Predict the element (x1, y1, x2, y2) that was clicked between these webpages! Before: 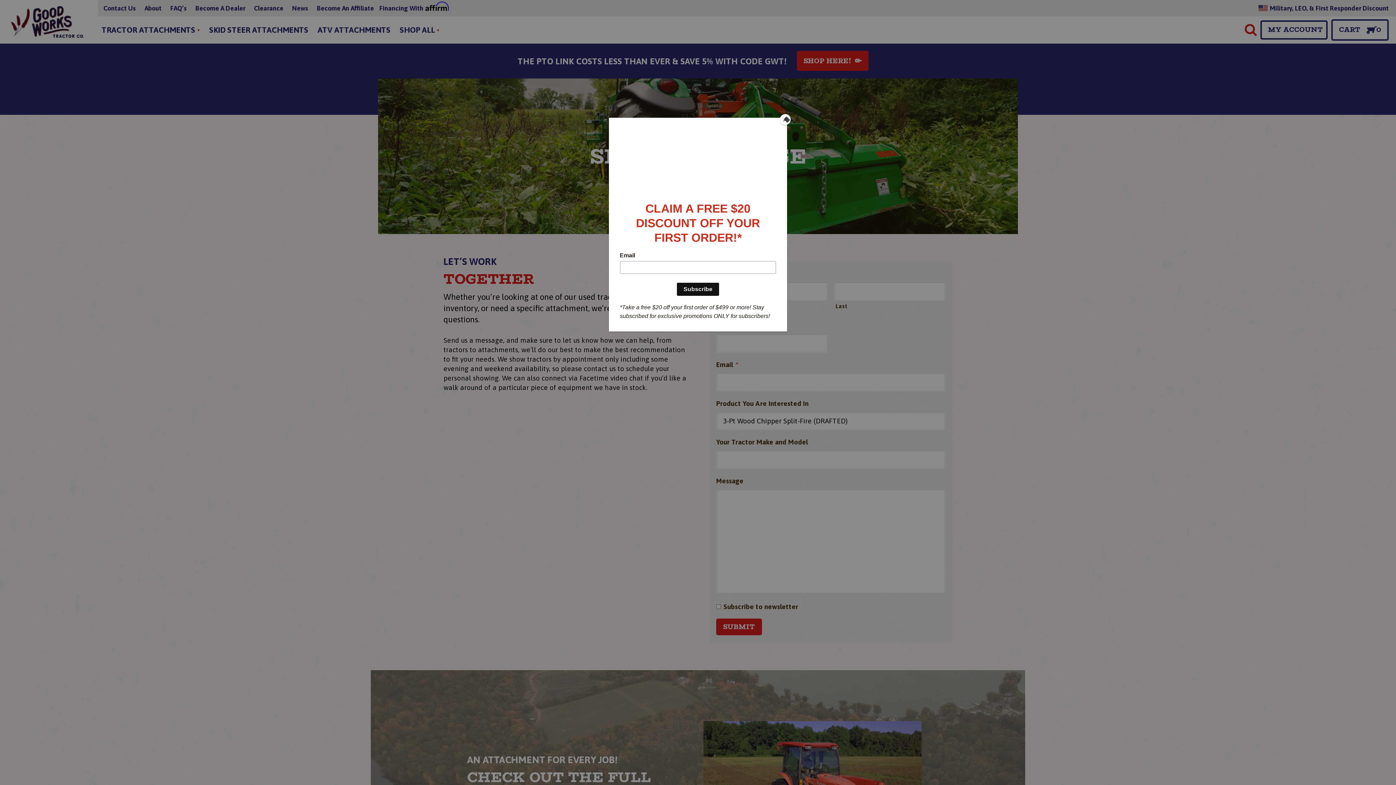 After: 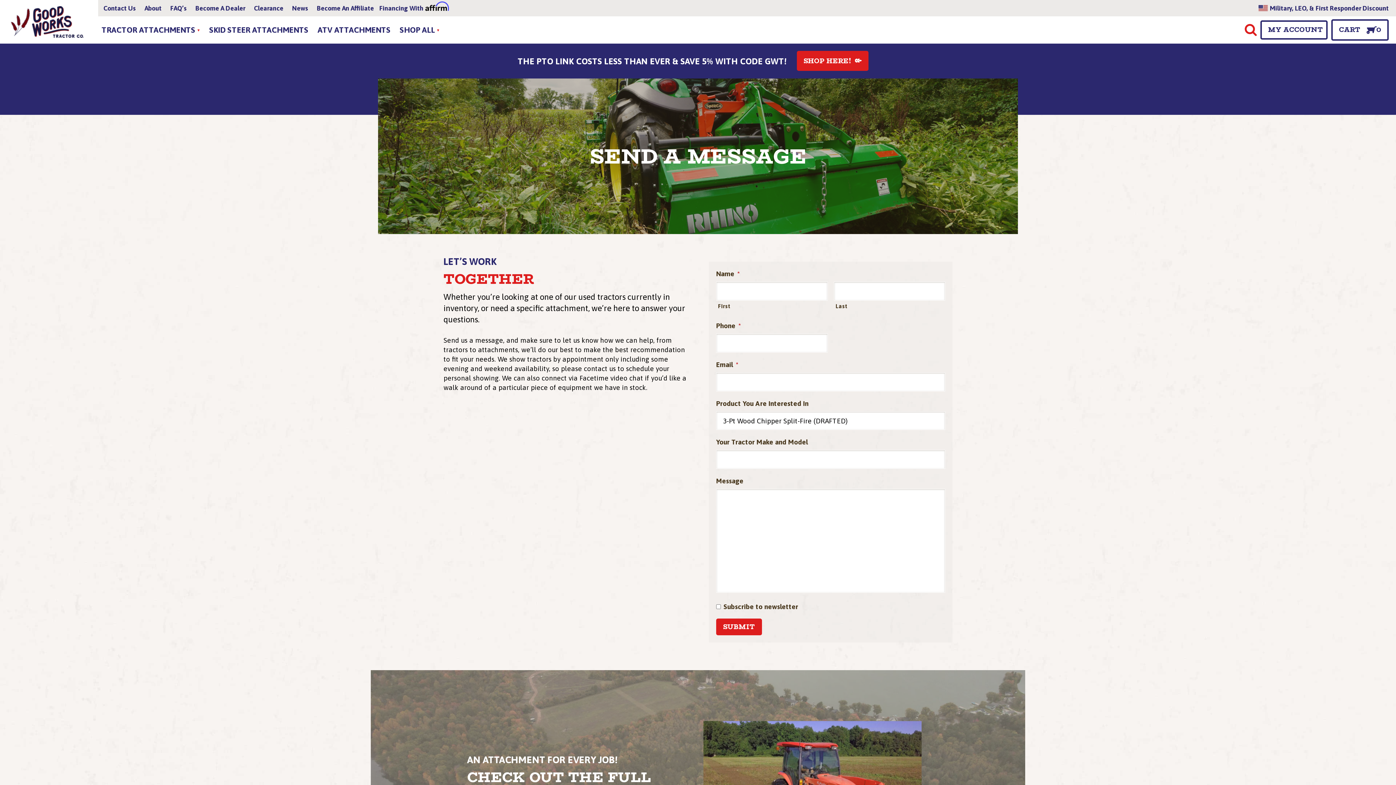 Action: label: Close bbox: (780, 114, 790, 125)